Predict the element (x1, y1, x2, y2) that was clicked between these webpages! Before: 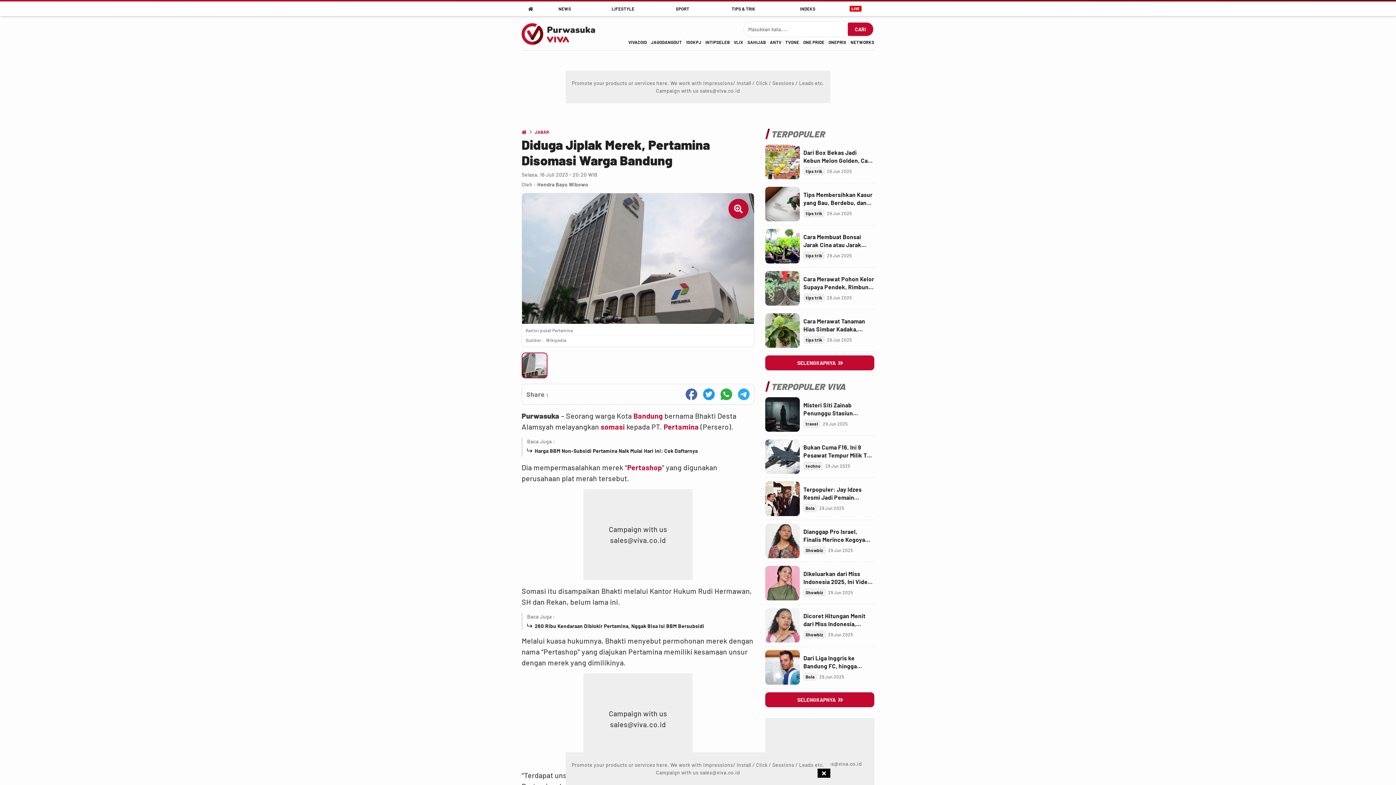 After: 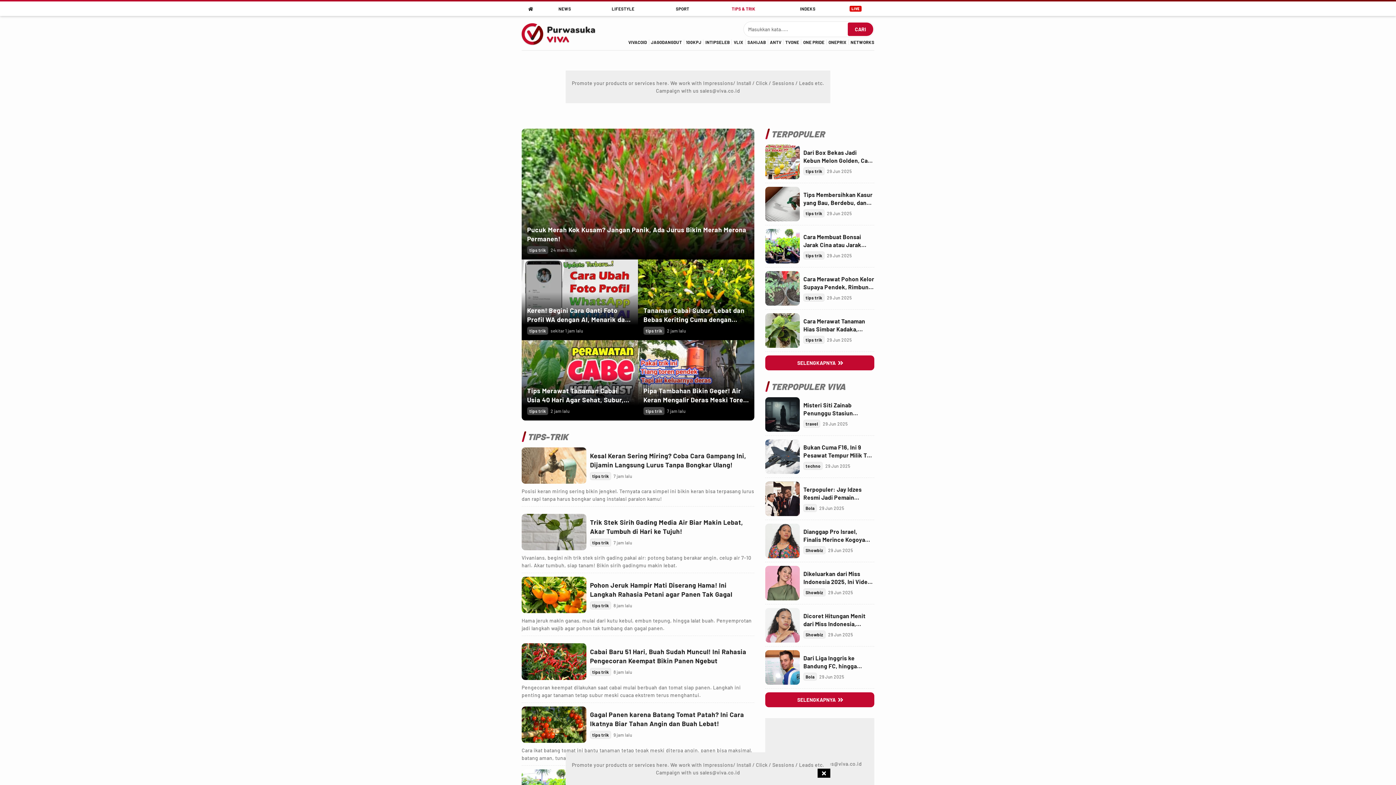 Action: bbox: (803, 336, 824, 344) label: tips trik